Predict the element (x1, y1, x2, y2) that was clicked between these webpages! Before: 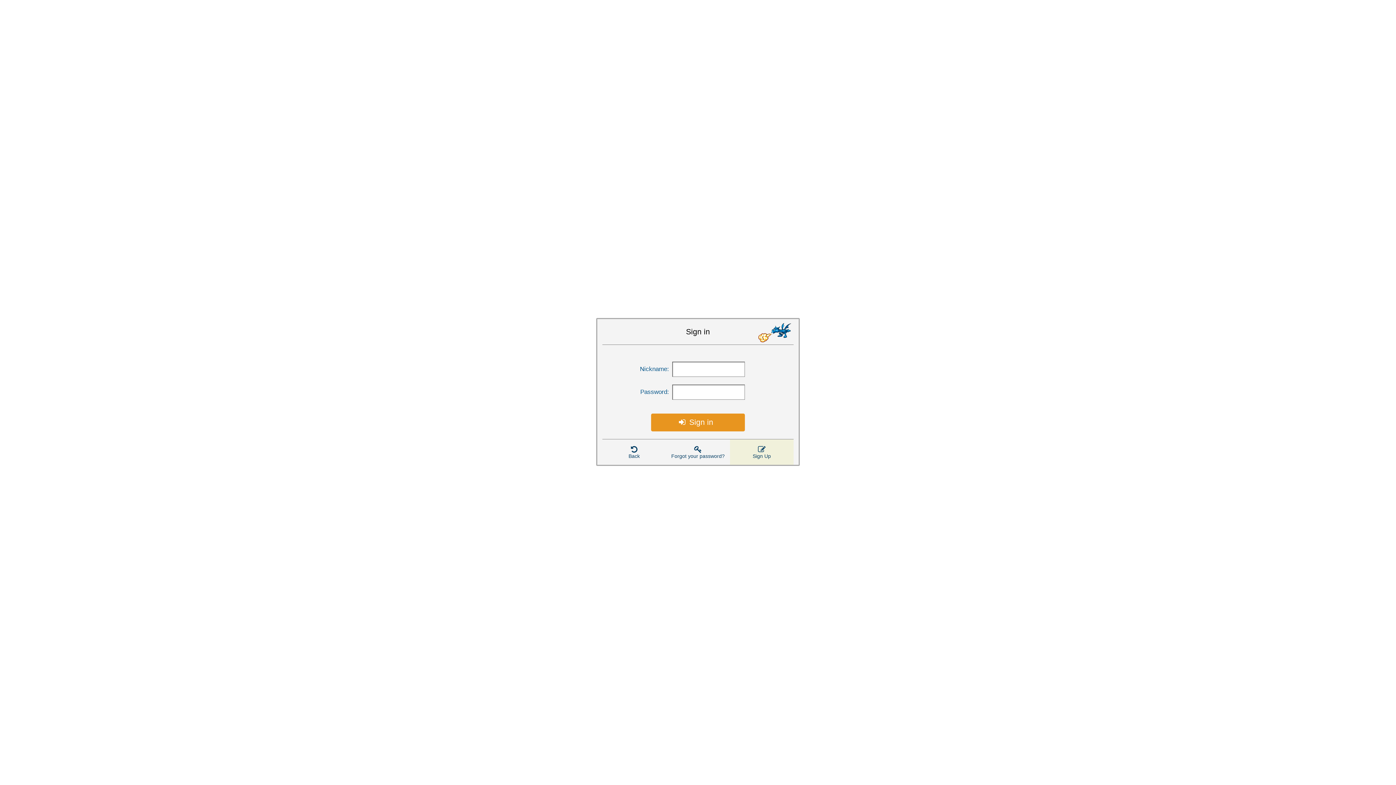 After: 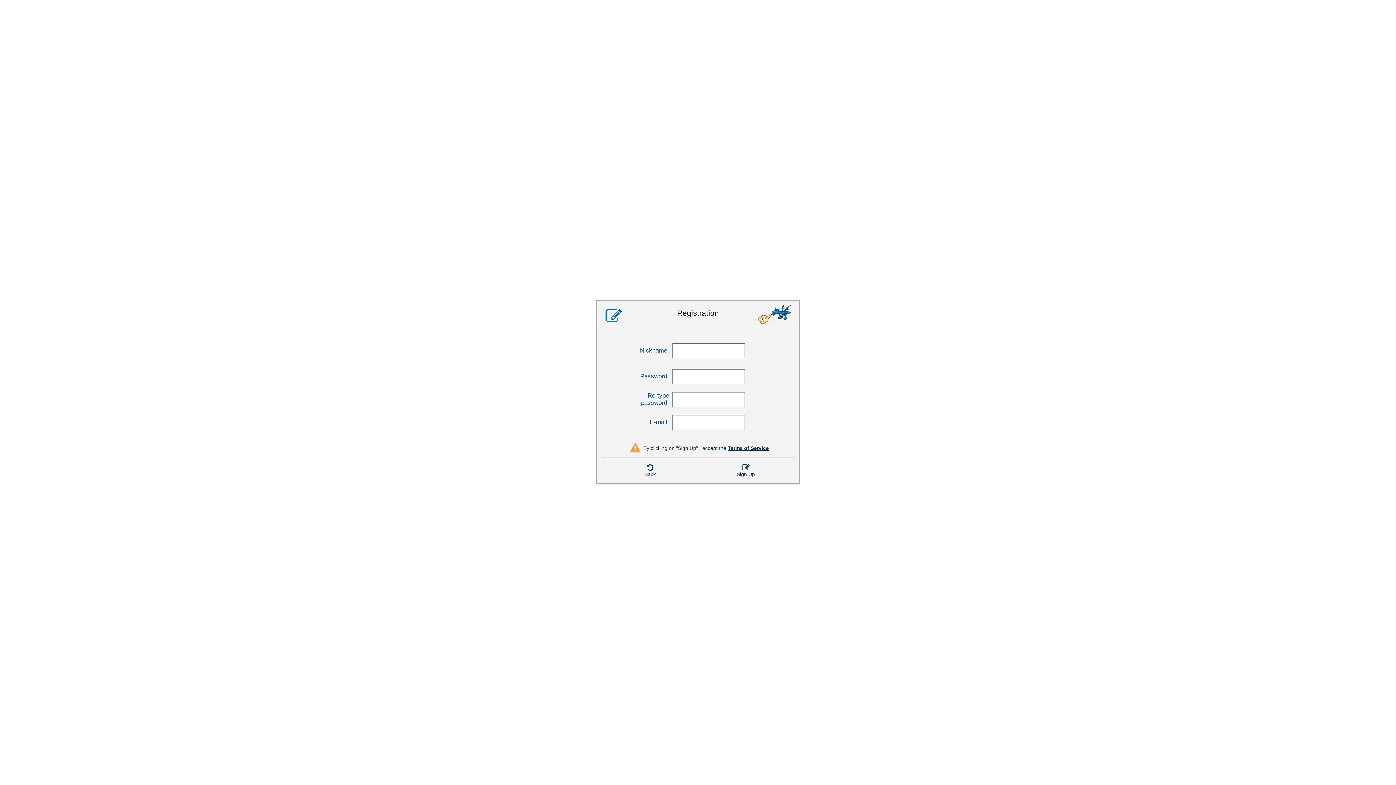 Action: label: Sign Up bbox: (730, 439, 793, 465)